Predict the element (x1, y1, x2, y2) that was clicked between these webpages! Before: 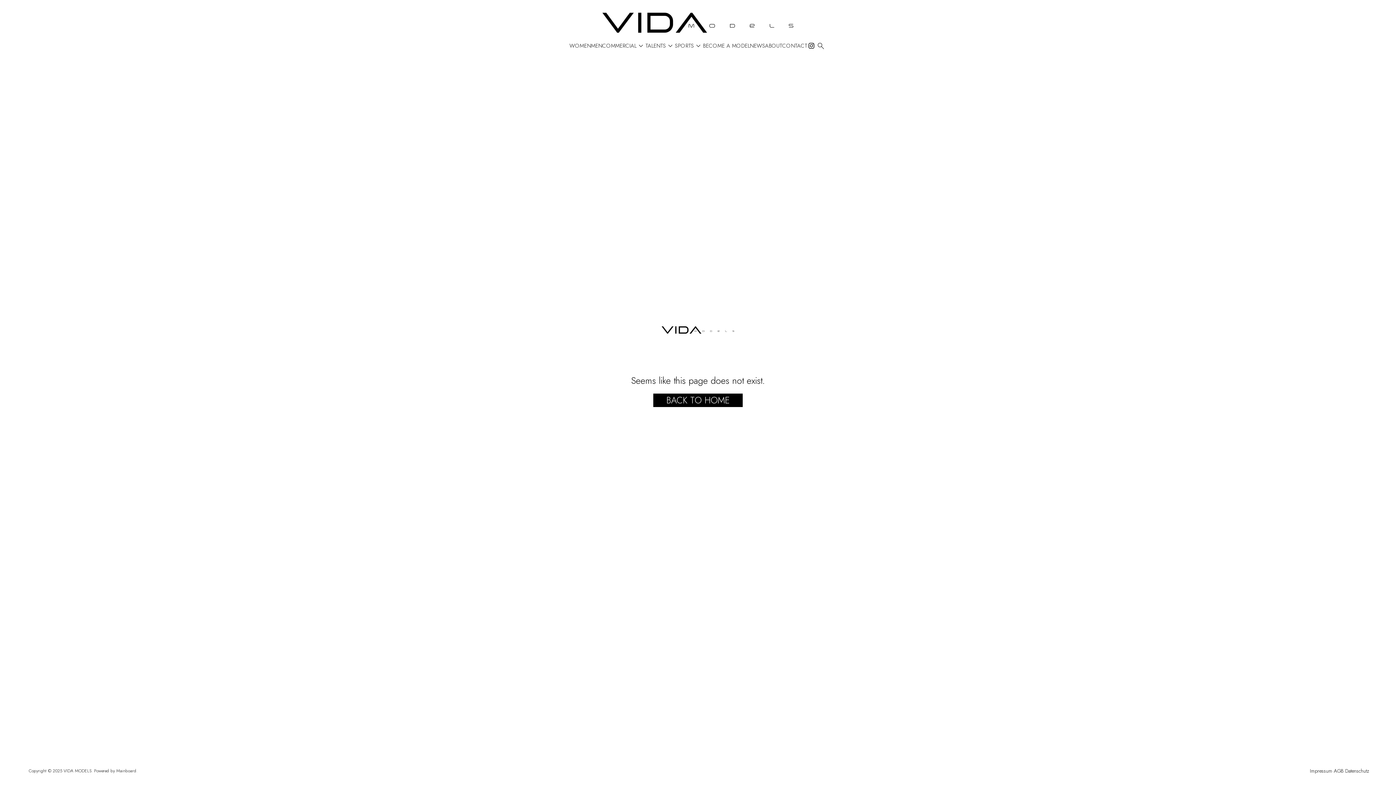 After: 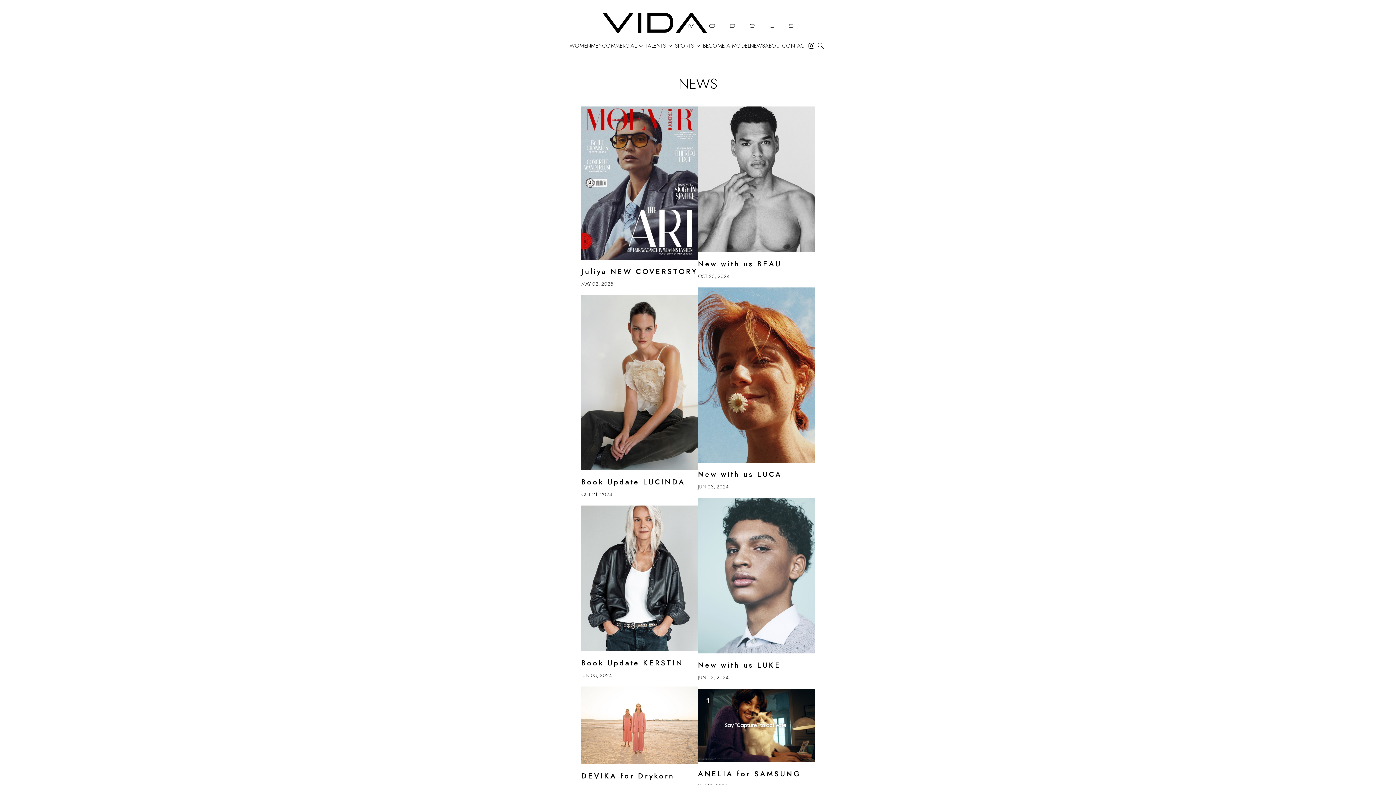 Action: label: NEWS bbox: (750, 43, 765, 48)